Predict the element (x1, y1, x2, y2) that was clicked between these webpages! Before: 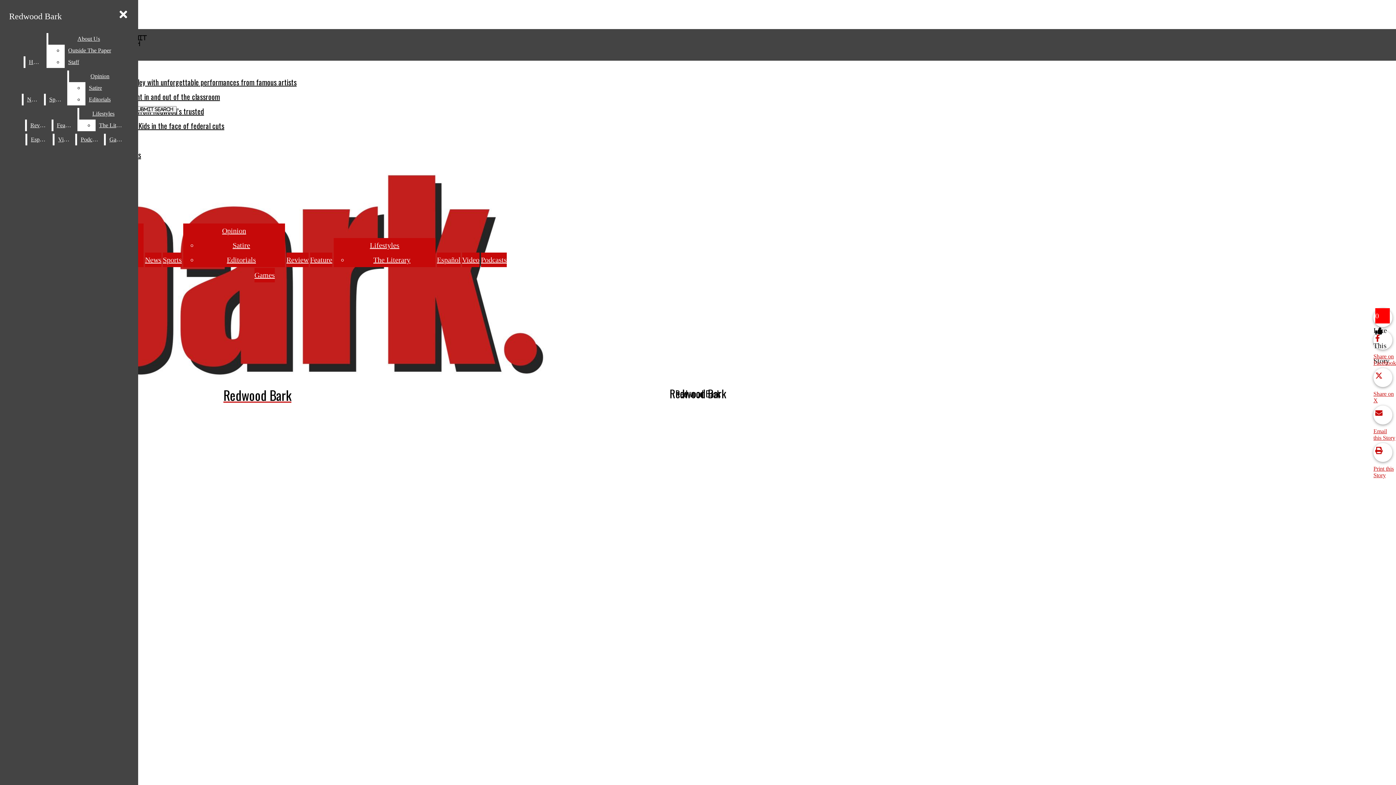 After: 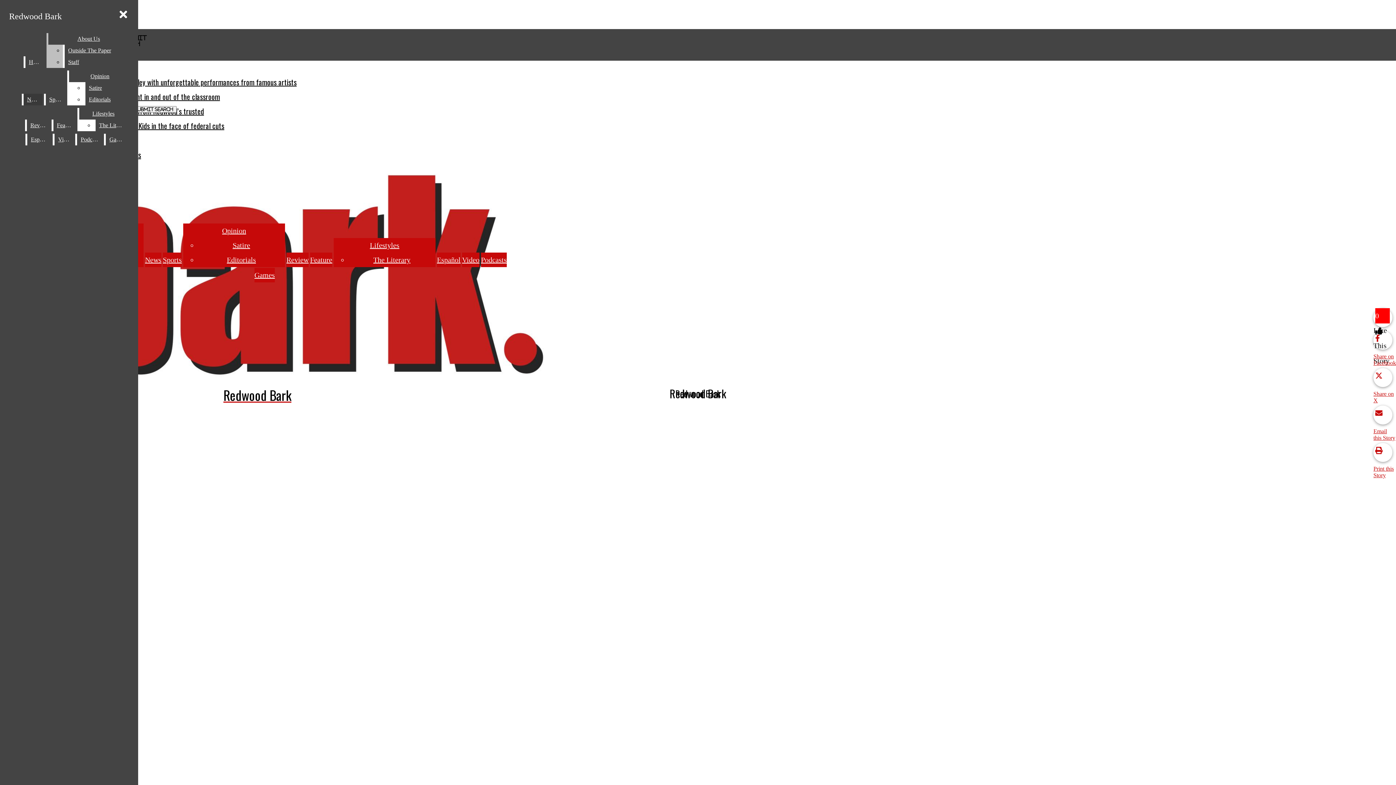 Action: label: About Us bbox: (48, 33, 129, 44)